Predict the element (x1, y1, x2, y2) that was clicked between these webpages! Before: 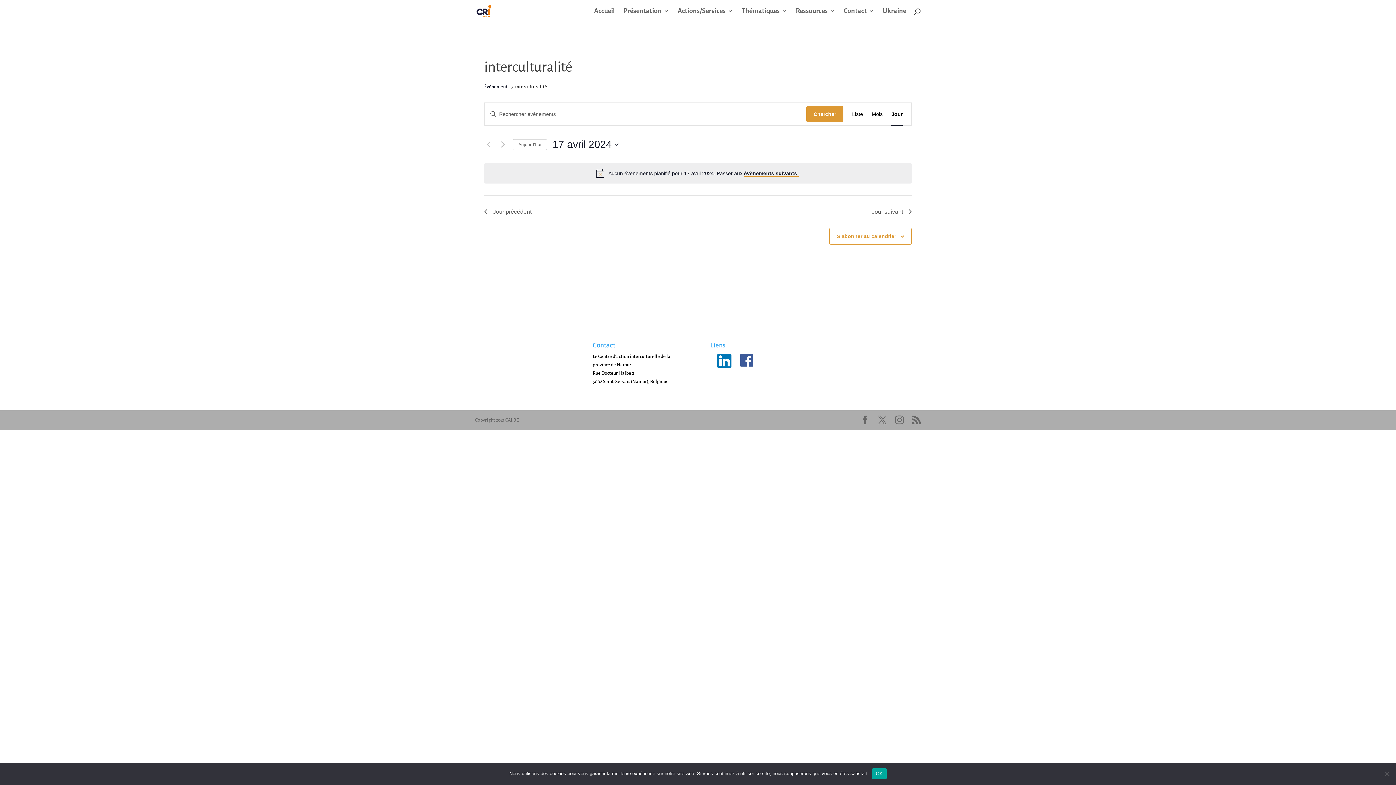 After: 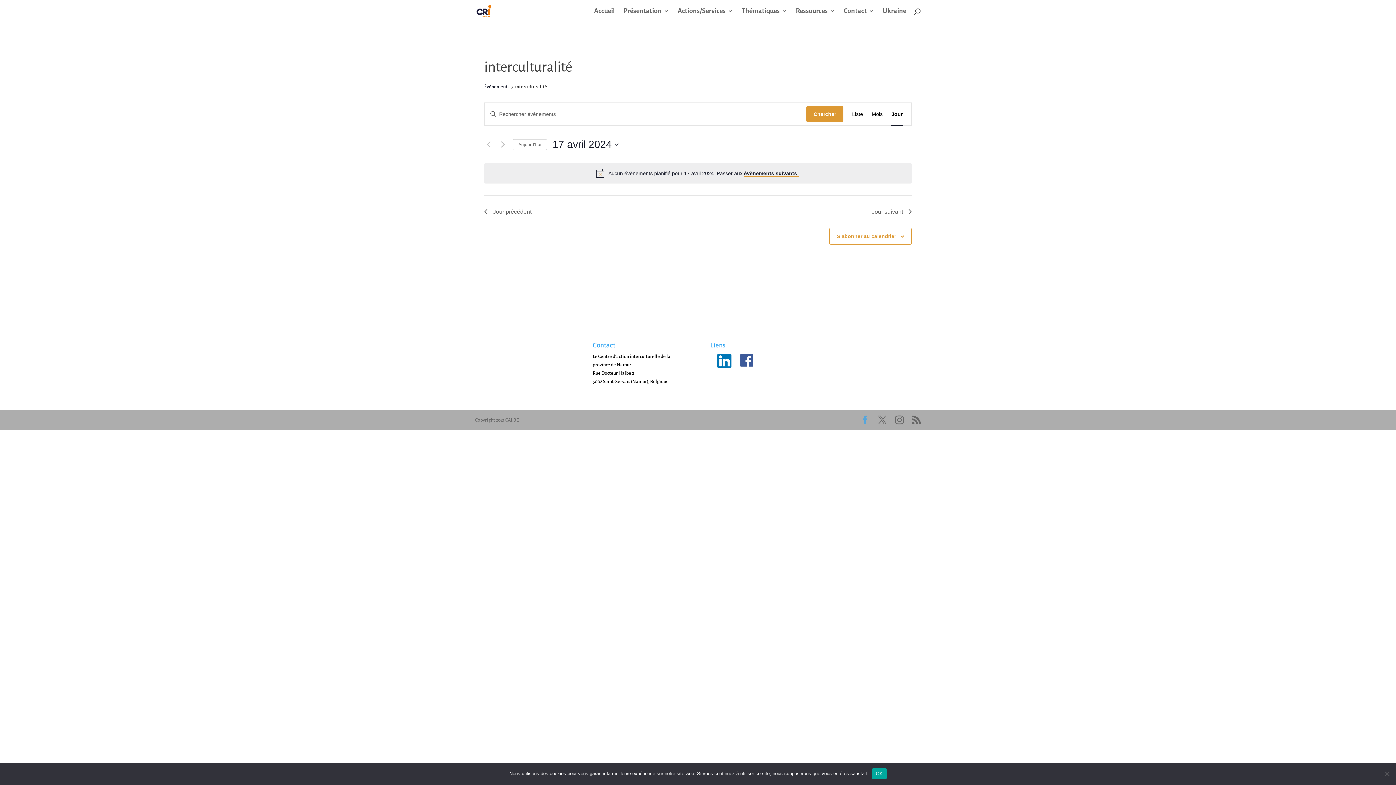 Action: bbox: (861, 416, 869, 426)